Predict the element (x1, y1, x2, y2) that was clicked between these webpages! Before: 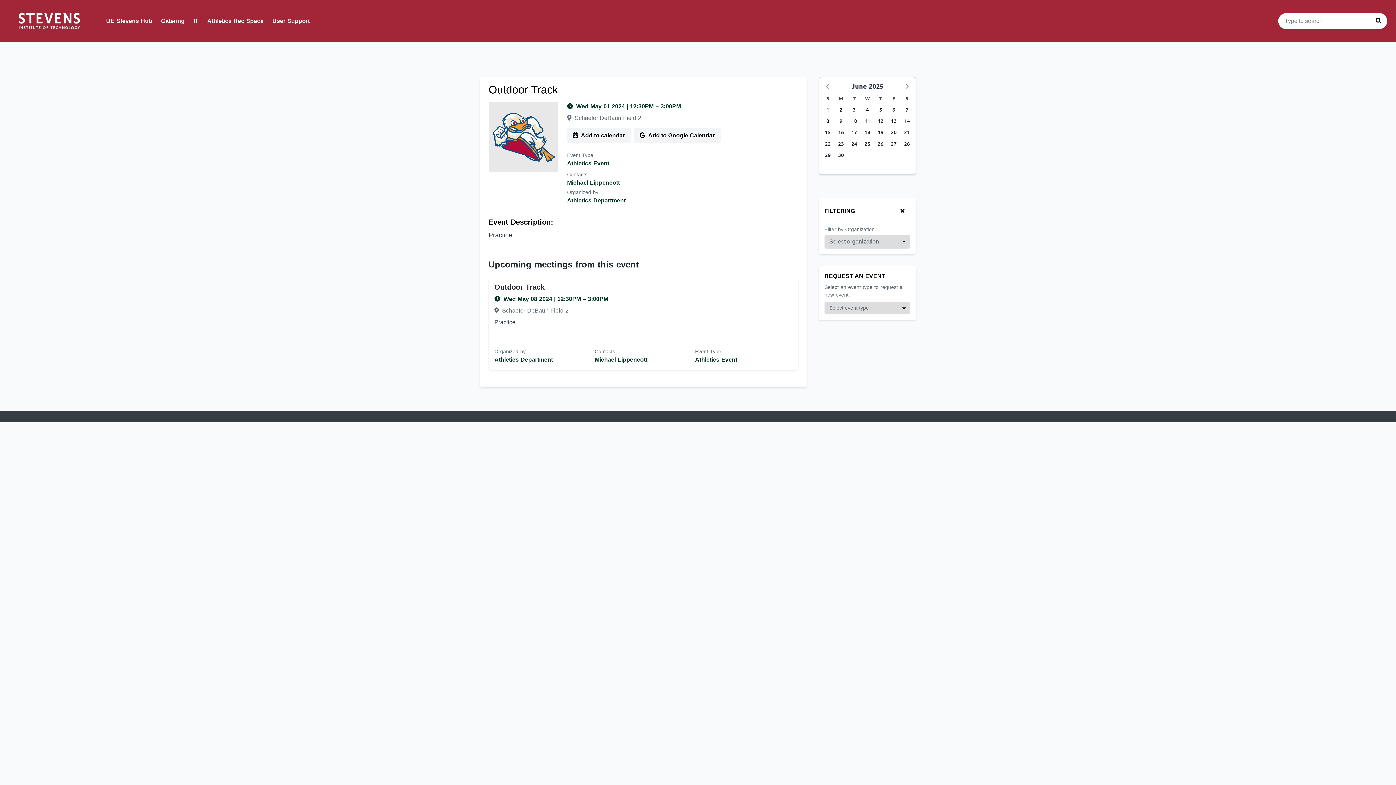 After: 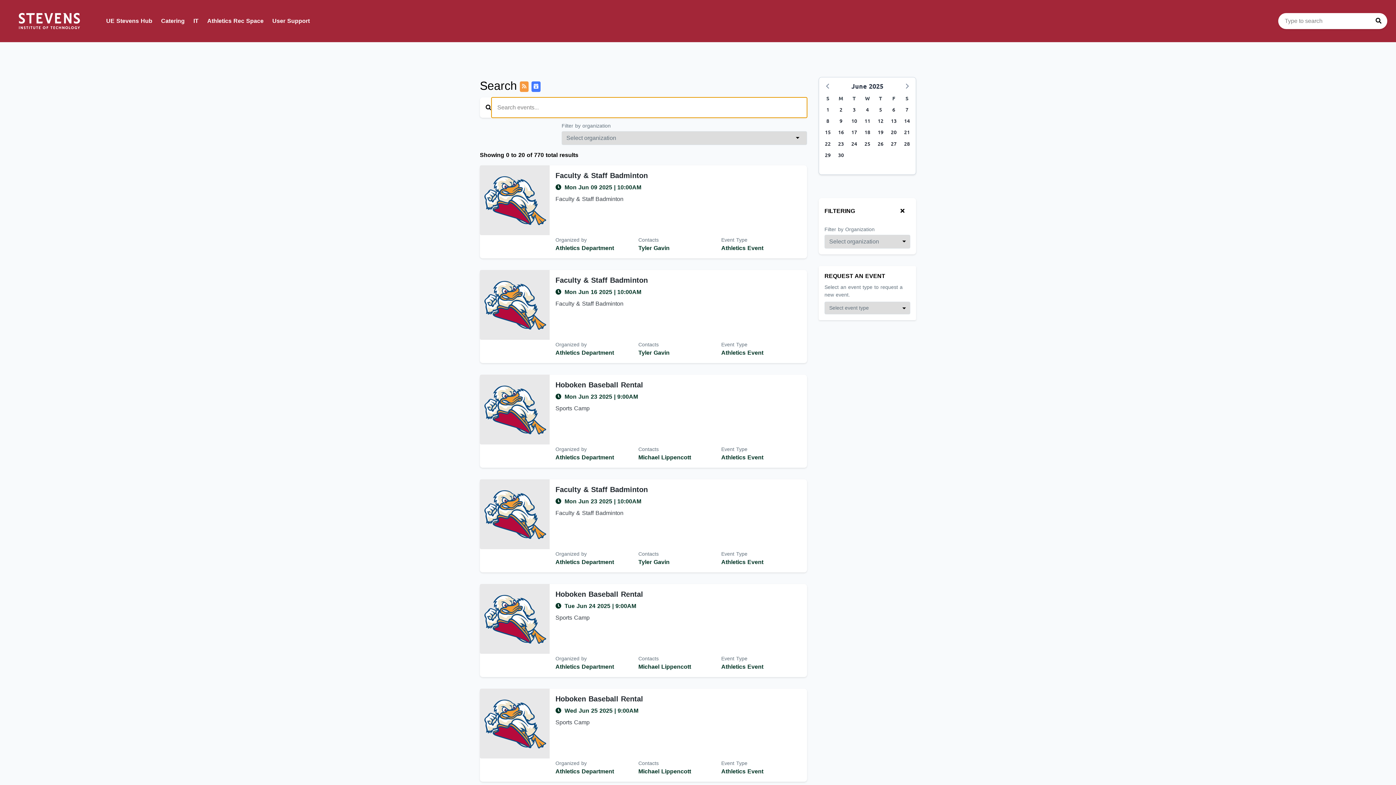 Action: label: Athletics Event bbox: (567, 159, 609, 168)